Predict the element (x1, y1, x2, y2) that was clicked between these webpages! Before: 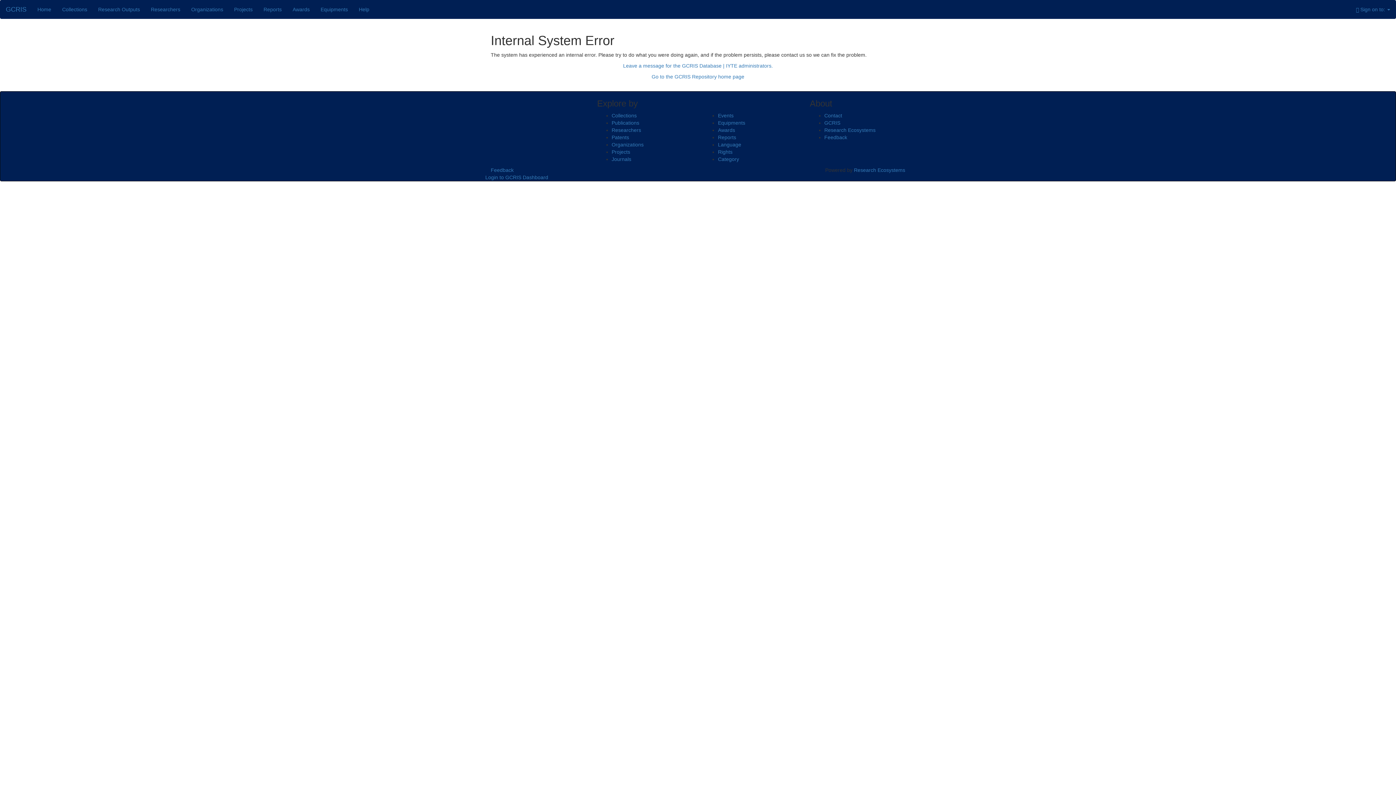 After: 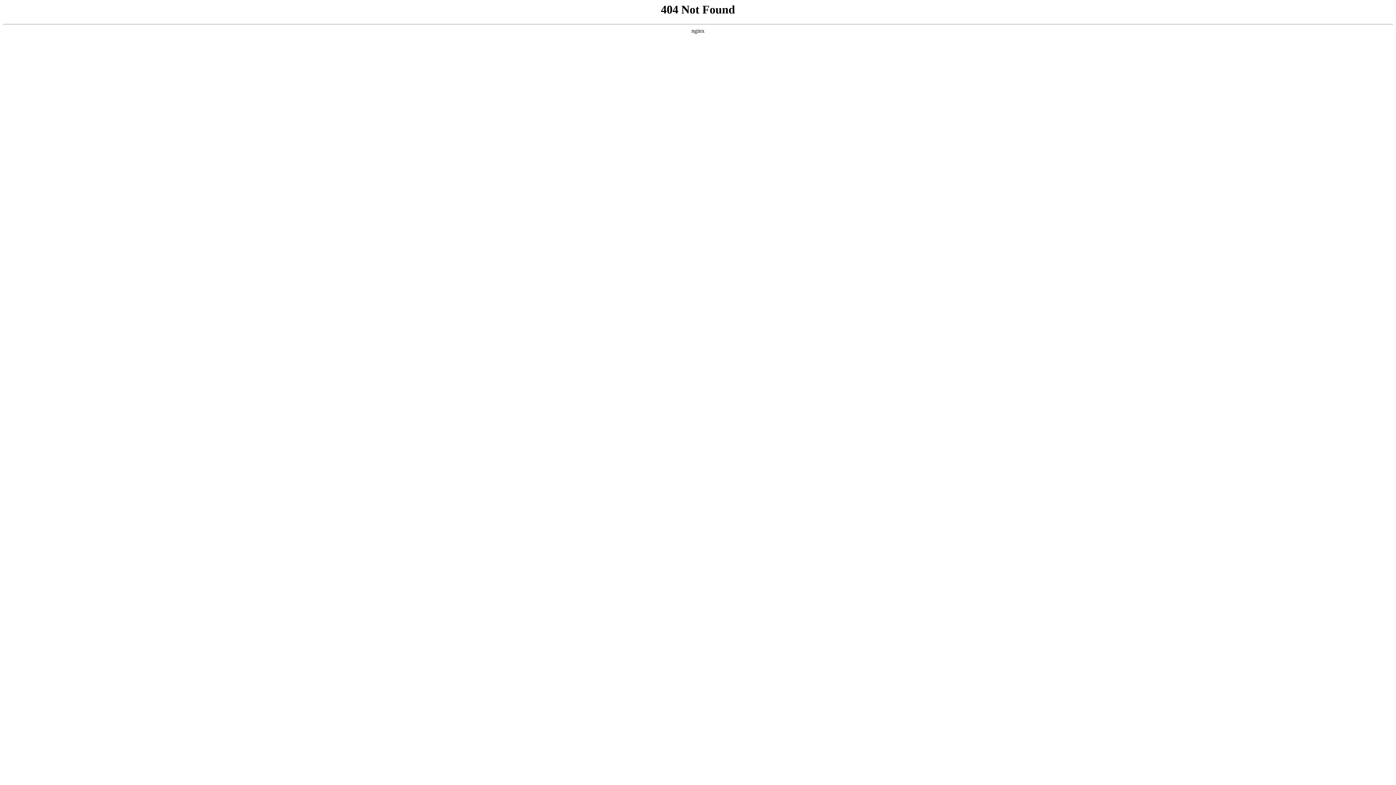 Action: label: Category bbox: (718, 156, 739, 162)